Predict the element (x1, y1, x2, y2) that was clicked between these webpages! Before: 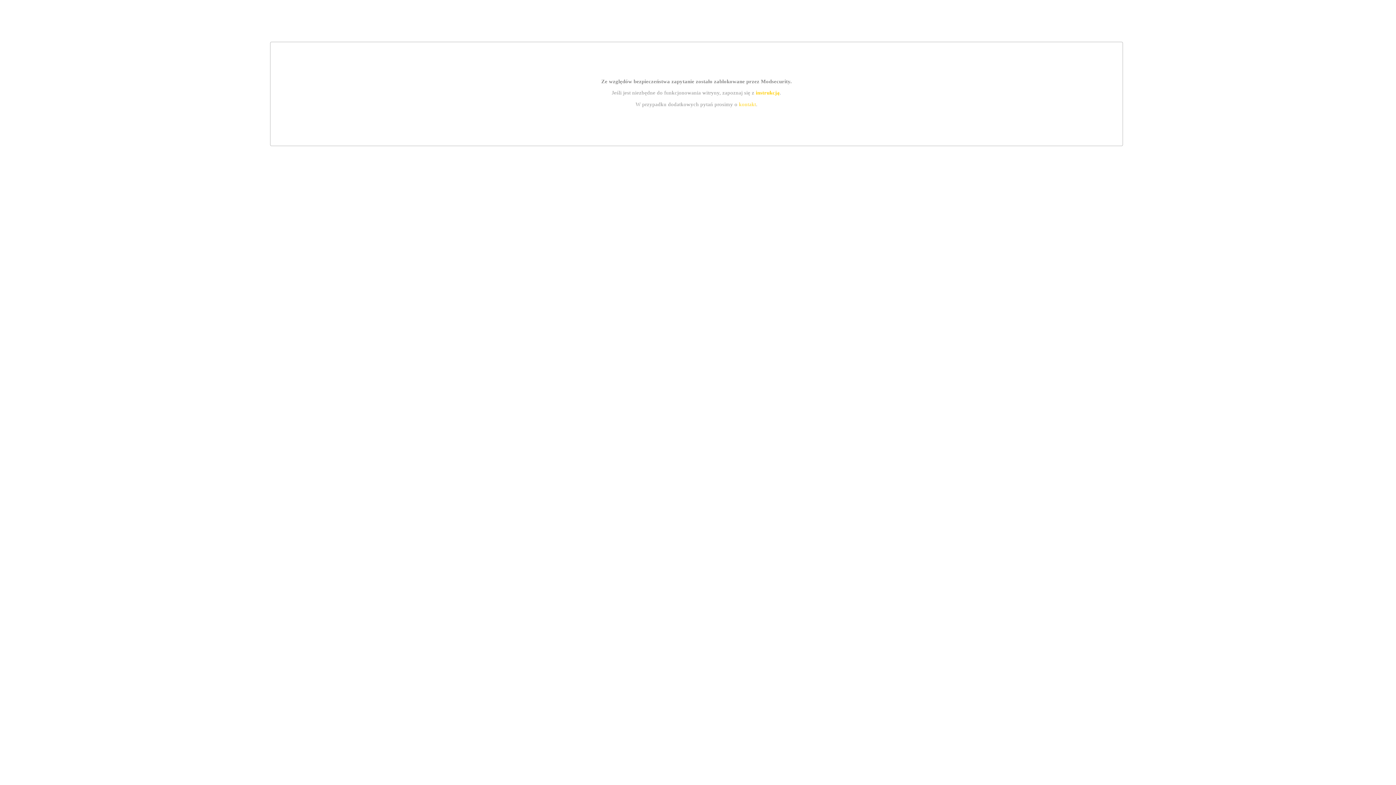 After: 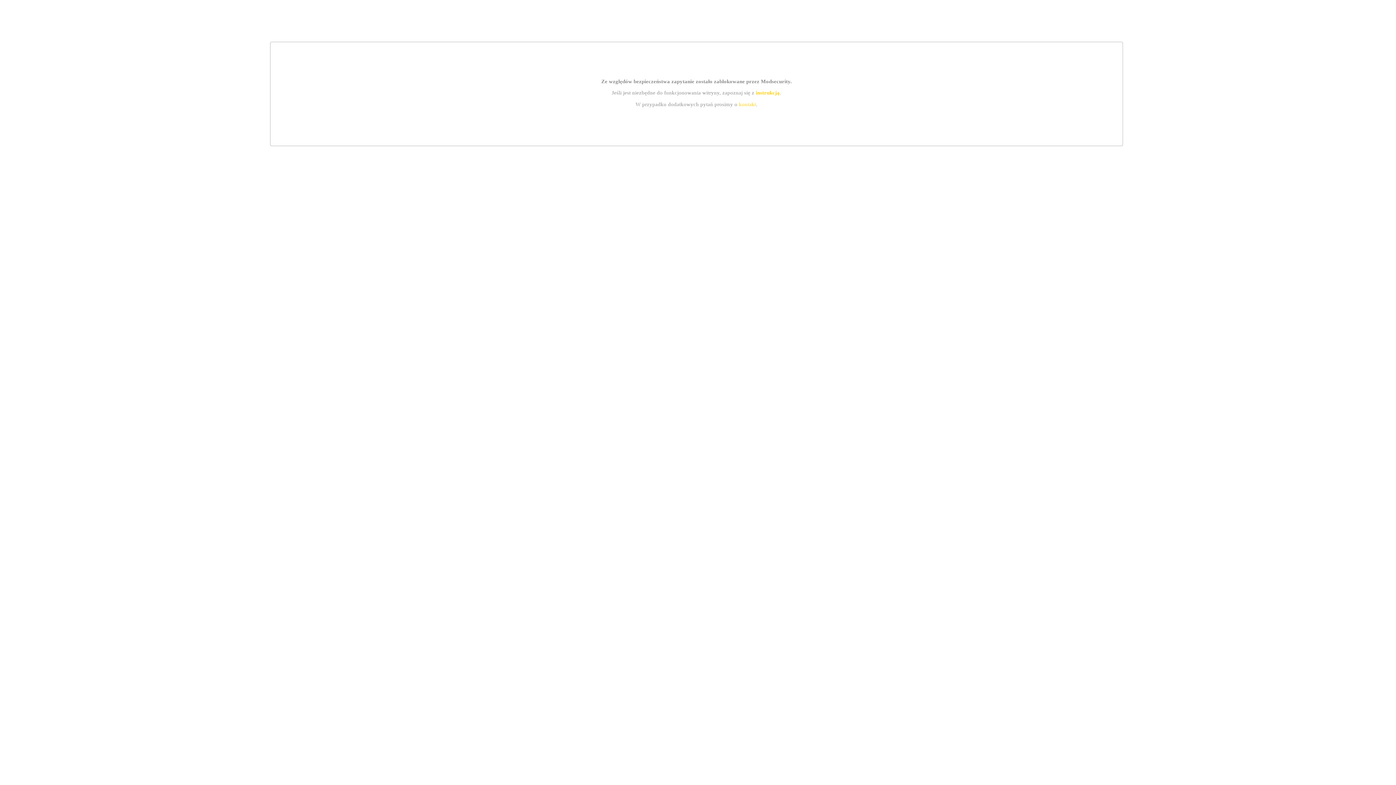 Action: label: instrukcją bbox: (755, 89, 779, 95)